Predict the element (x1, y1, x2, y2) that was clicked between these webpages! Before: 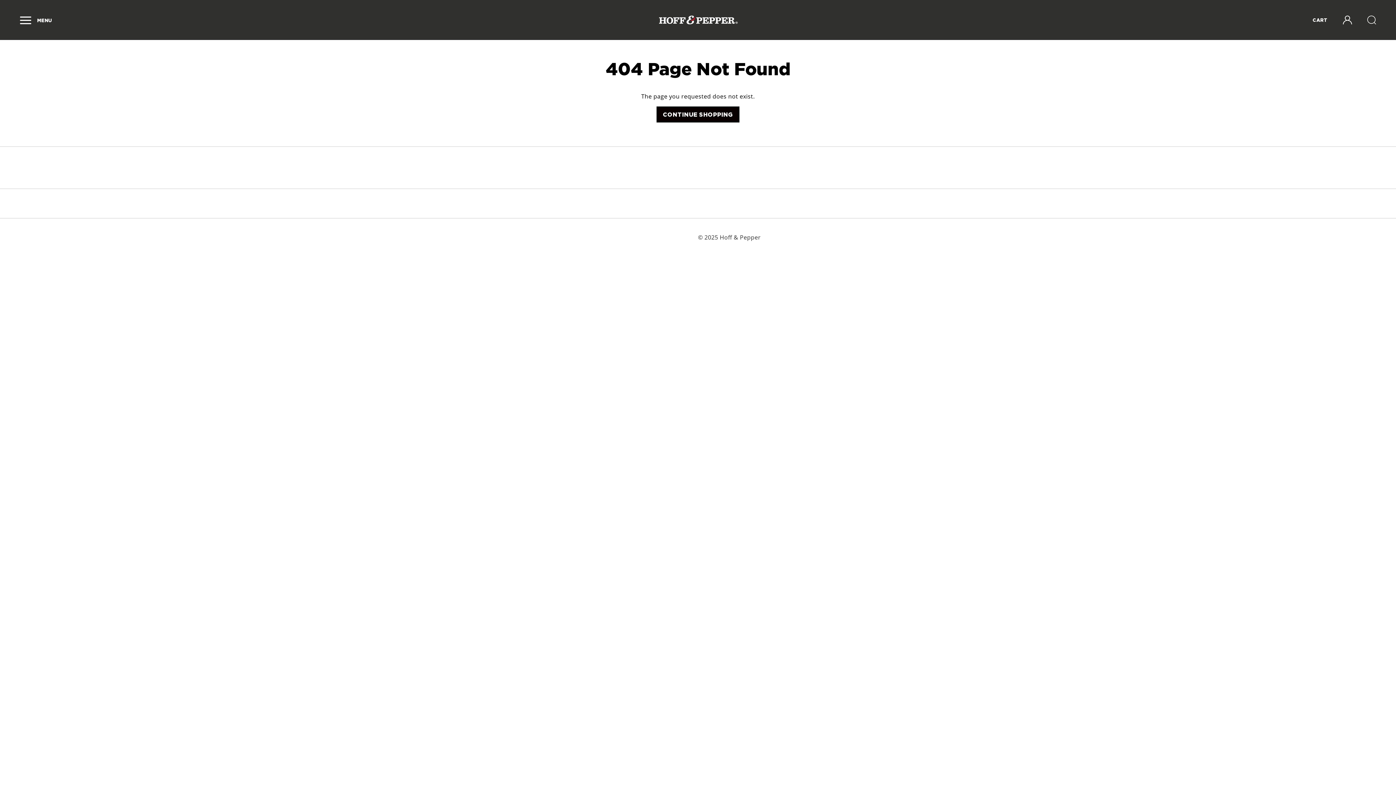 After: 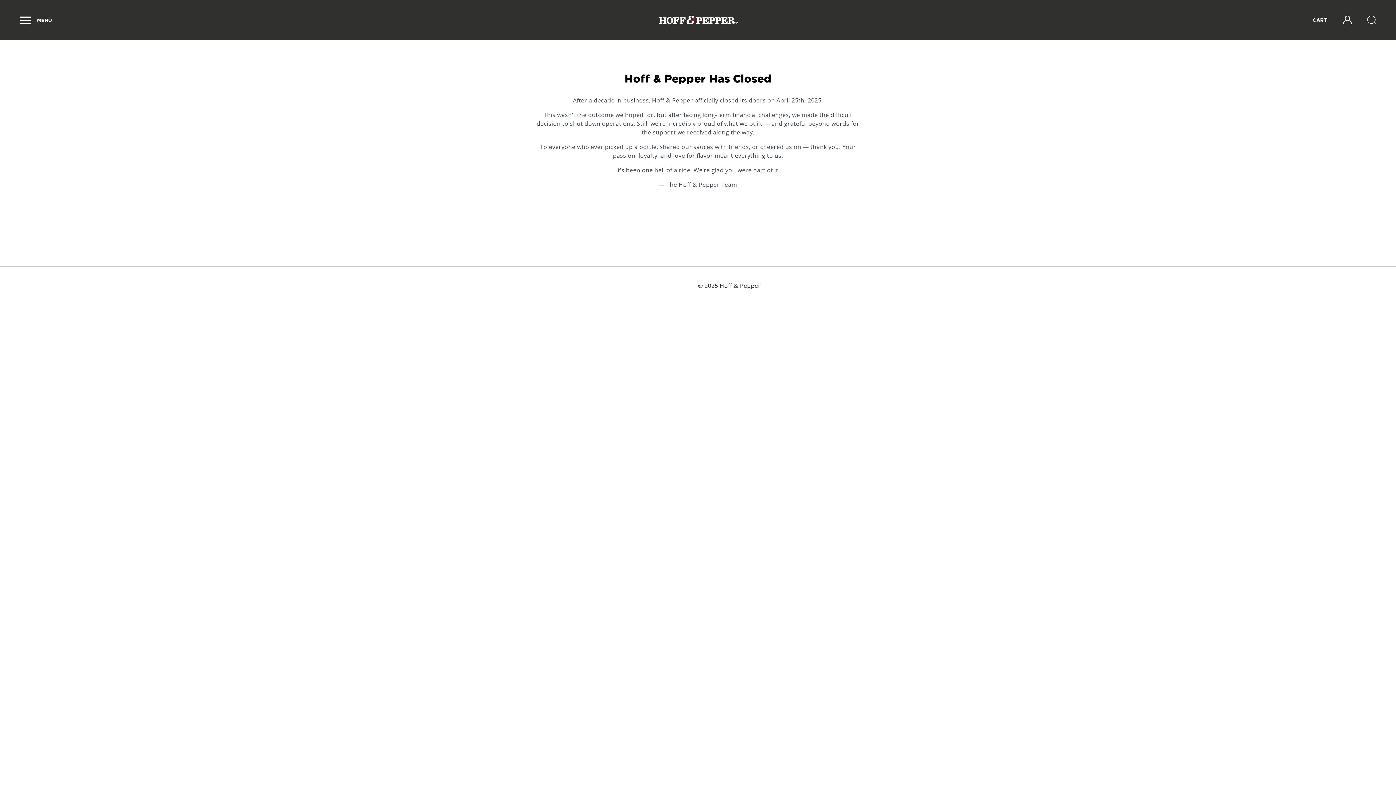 Action: bbox: (658, 14, 738, 25)